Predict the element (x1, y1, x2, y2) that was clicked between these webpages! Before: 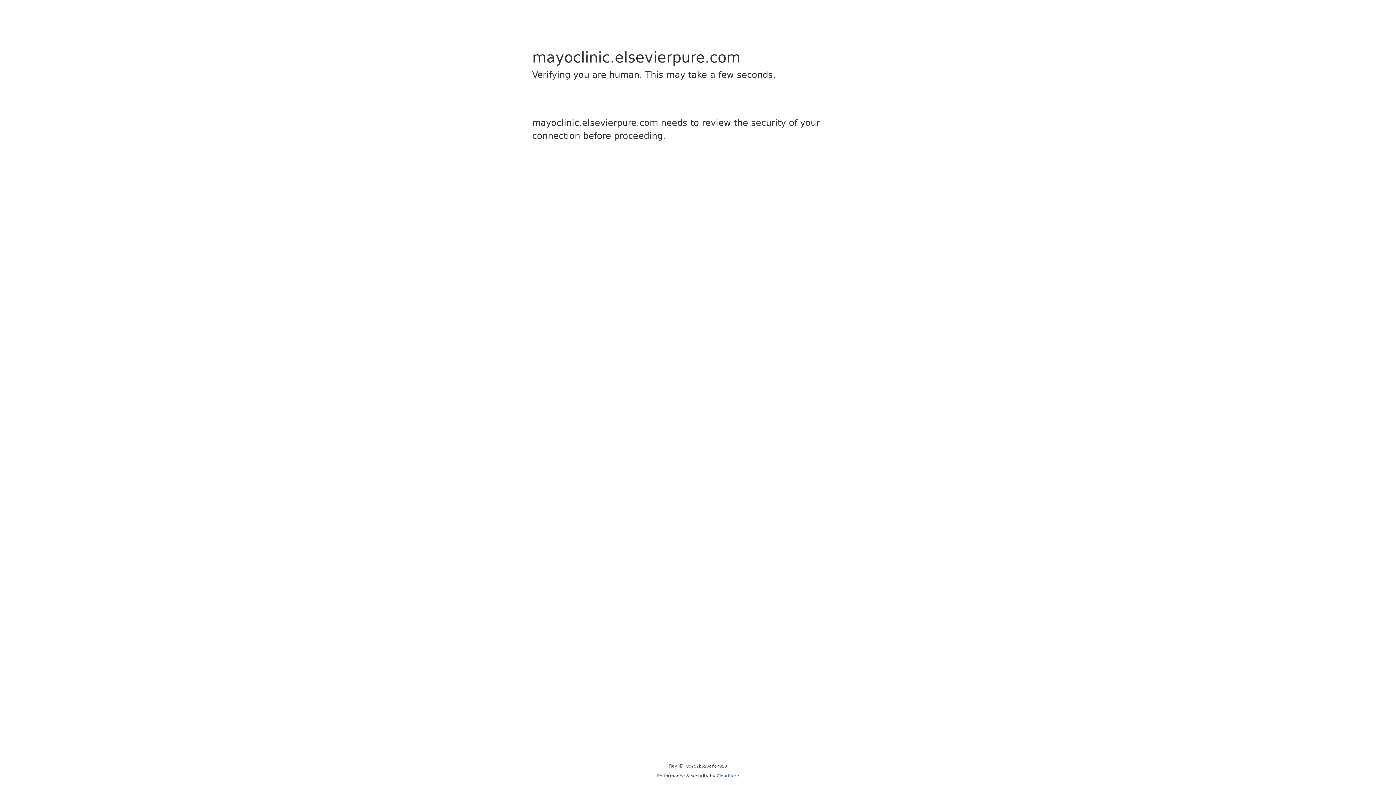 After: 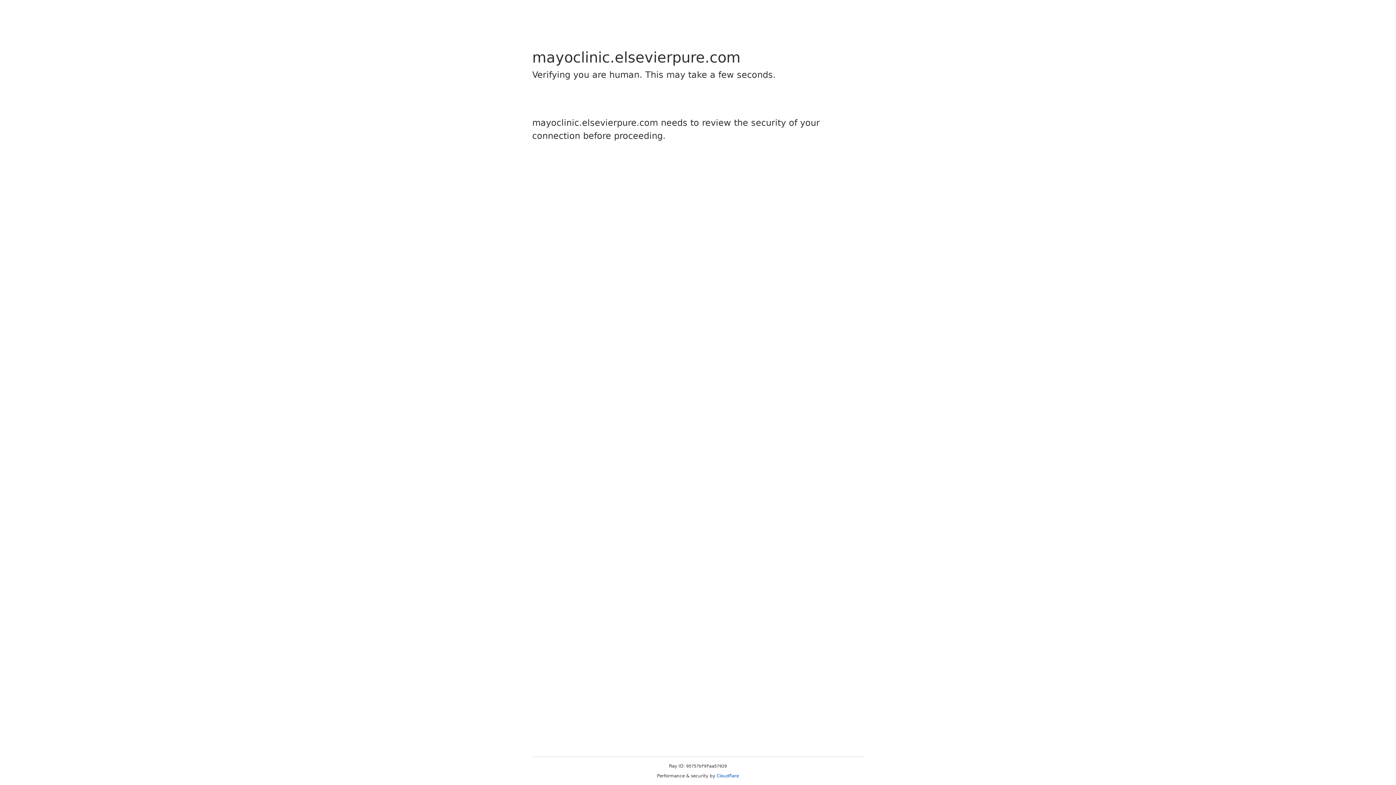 Action: bbox: (716, 773, 739, 778) label: Cloudflare